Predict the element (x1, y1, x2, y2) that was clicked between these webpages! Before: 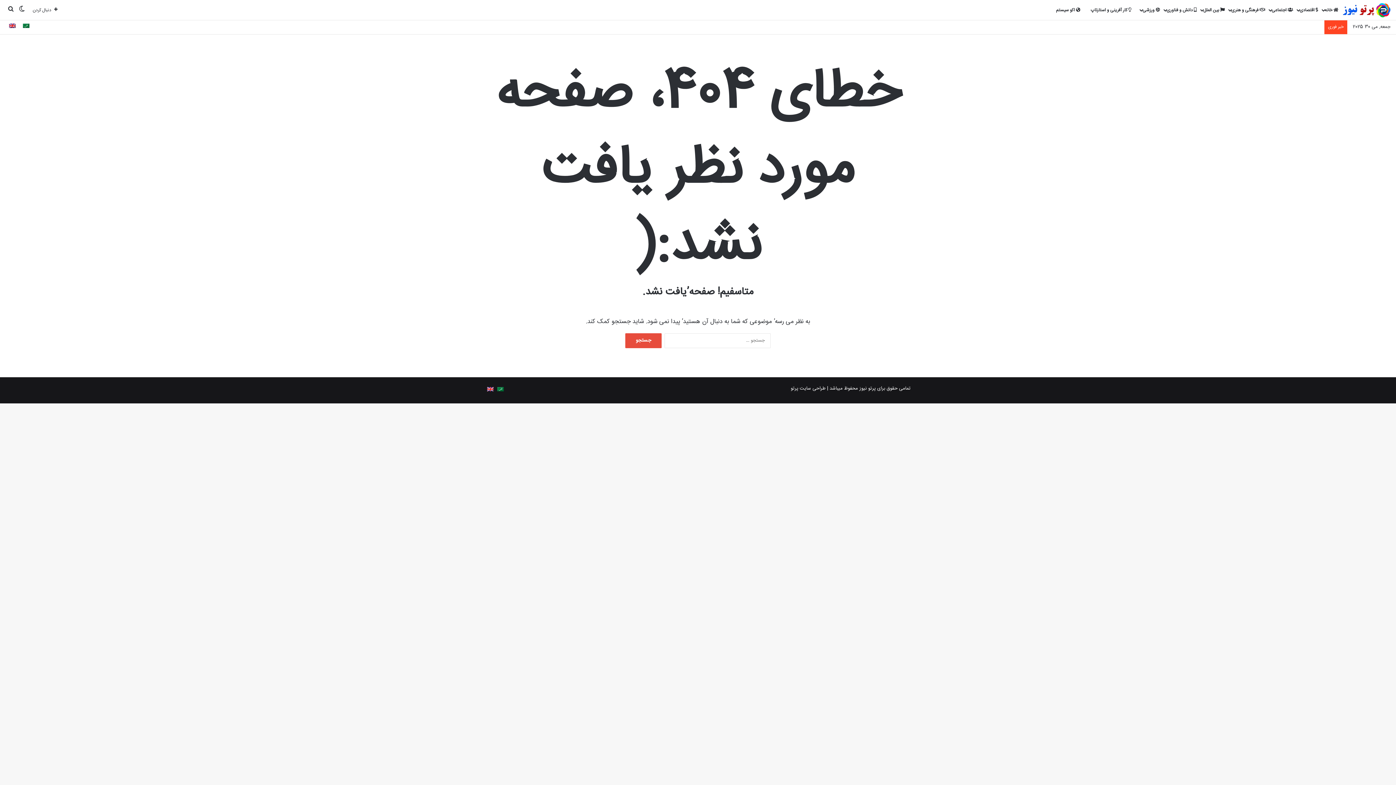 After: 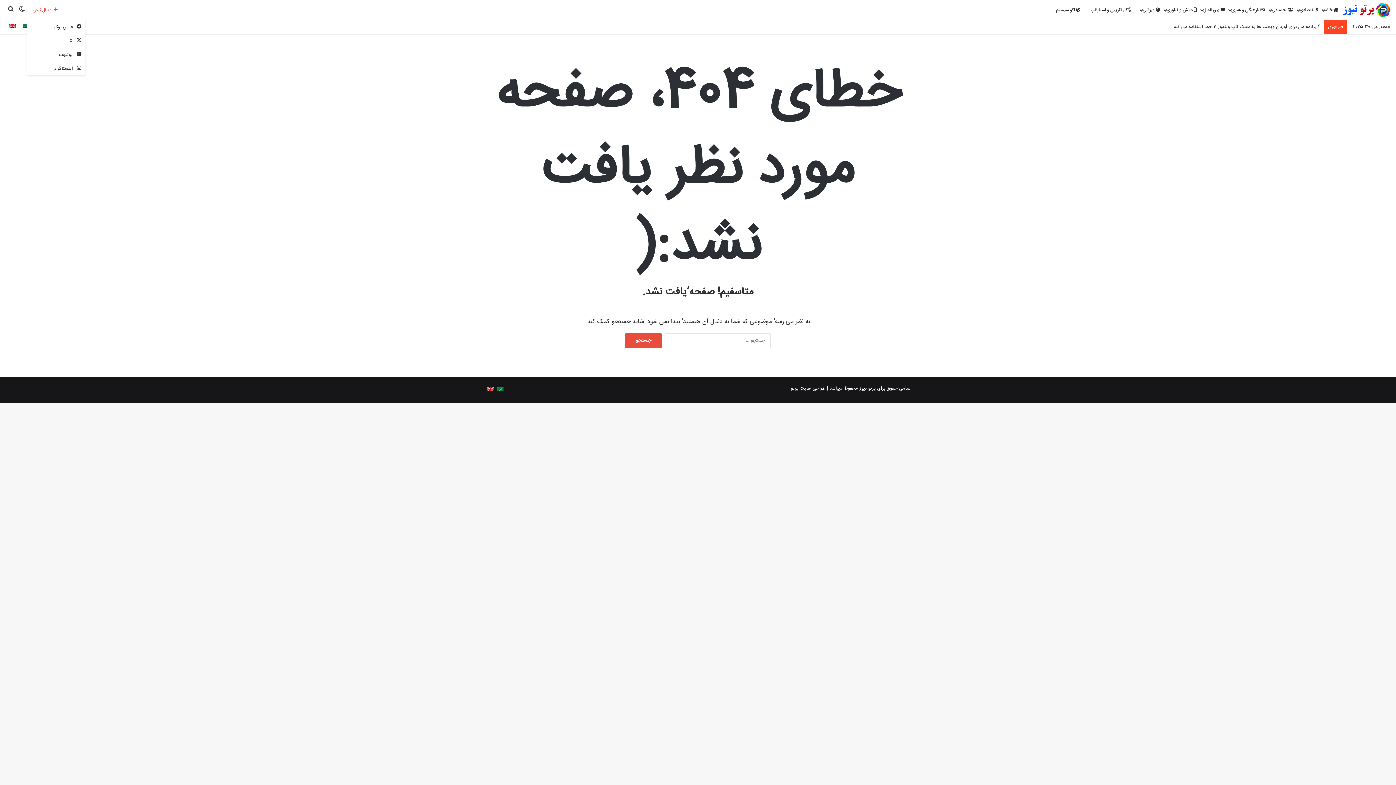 Action: label: دنبال کردن bbox: (27, 0, 62, 20)